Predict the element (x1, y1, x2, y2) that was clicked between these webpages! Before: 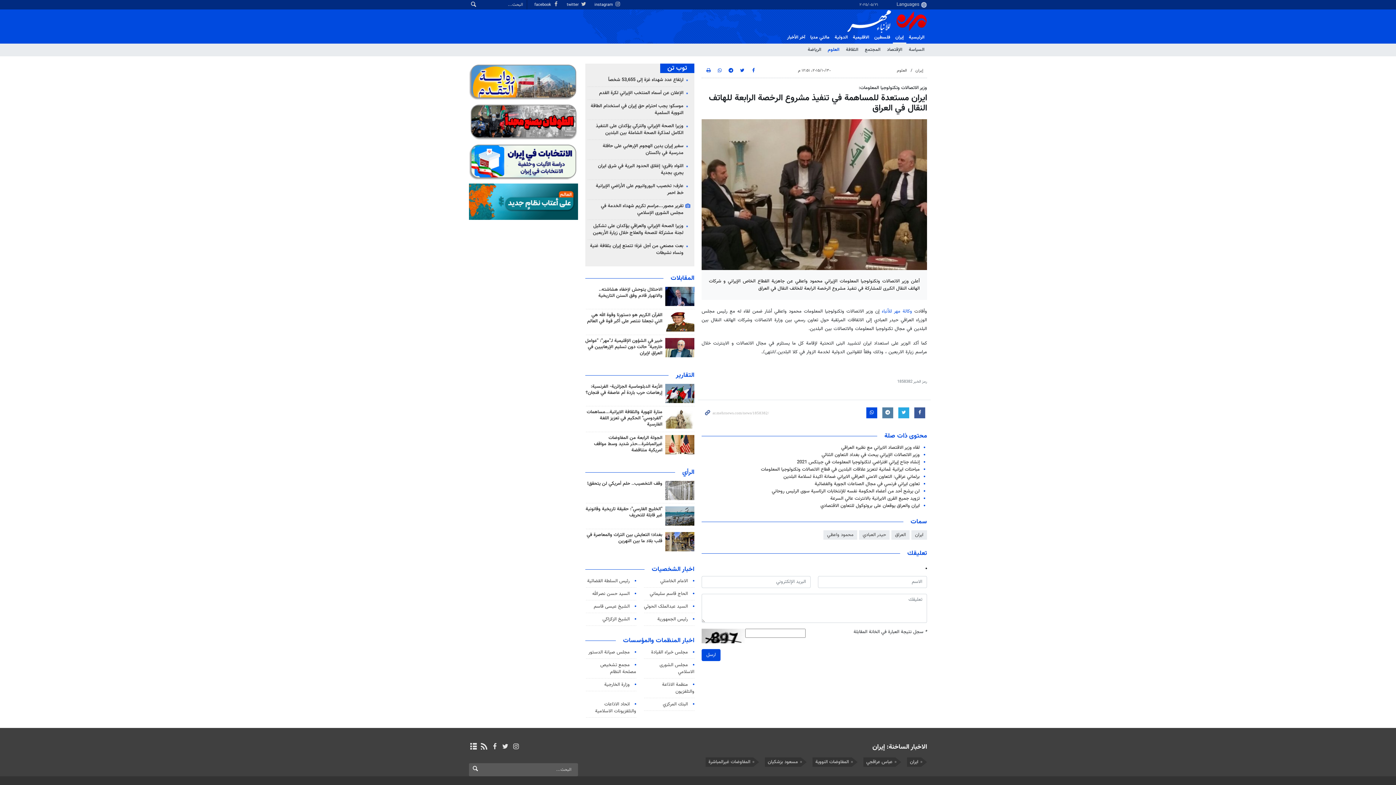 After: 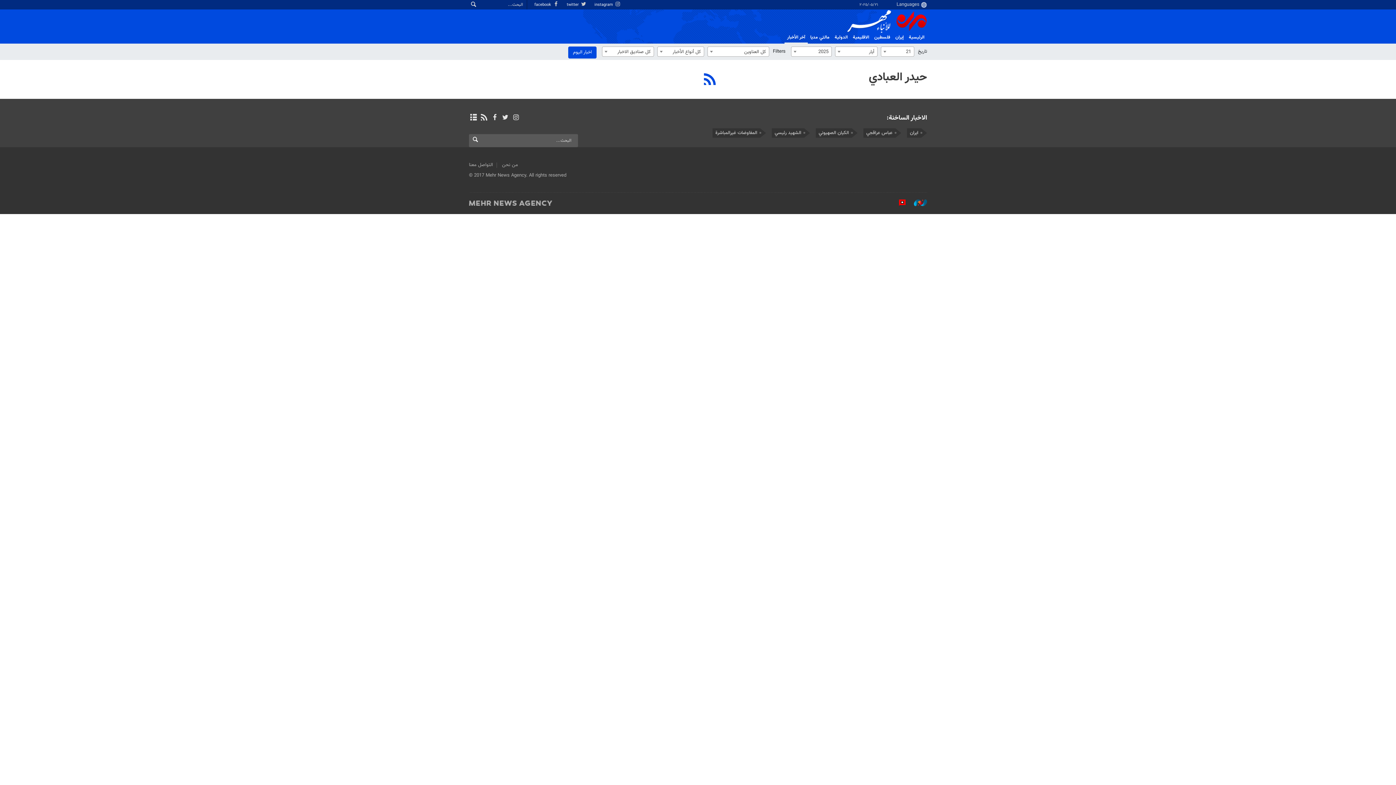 Action: bbox: (859, 530, 889, 539) label: حيدر العبادي